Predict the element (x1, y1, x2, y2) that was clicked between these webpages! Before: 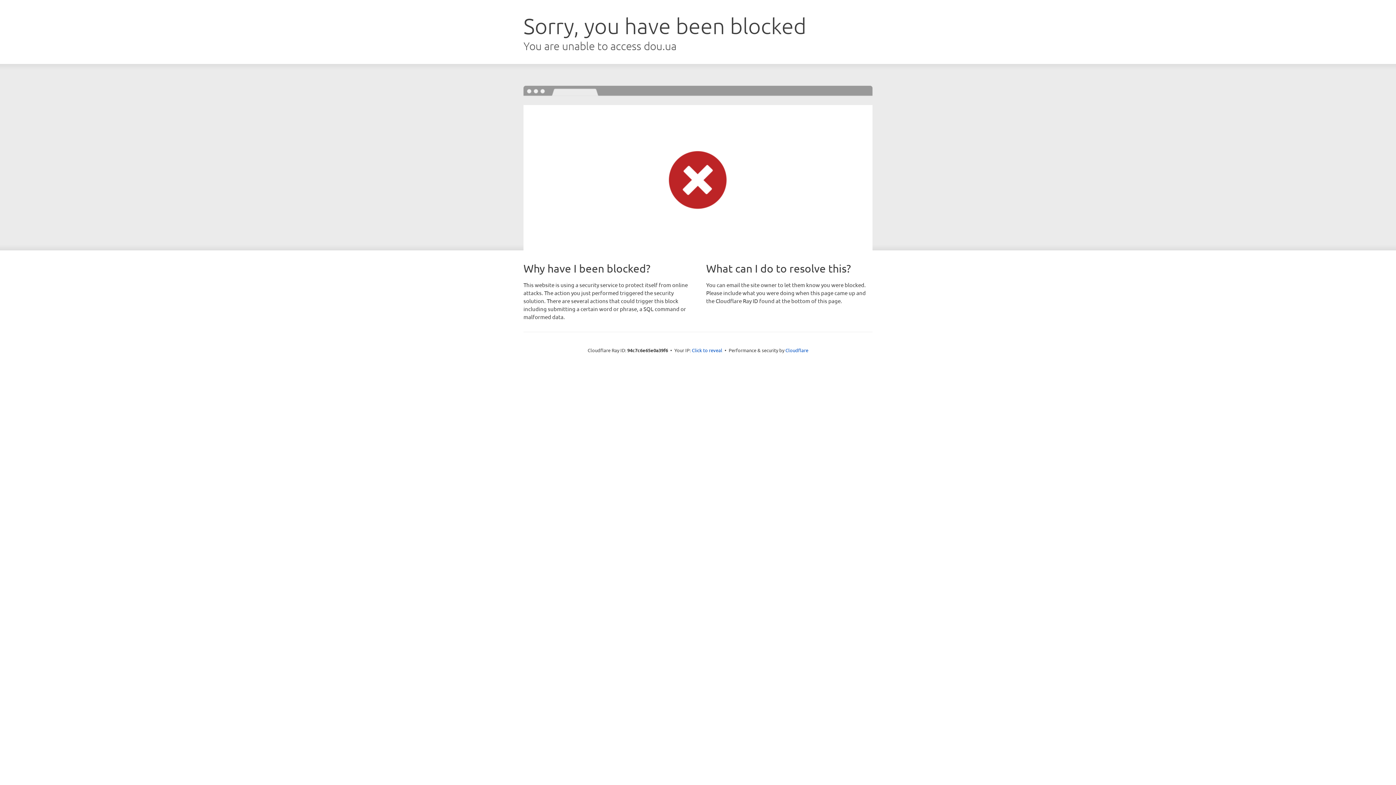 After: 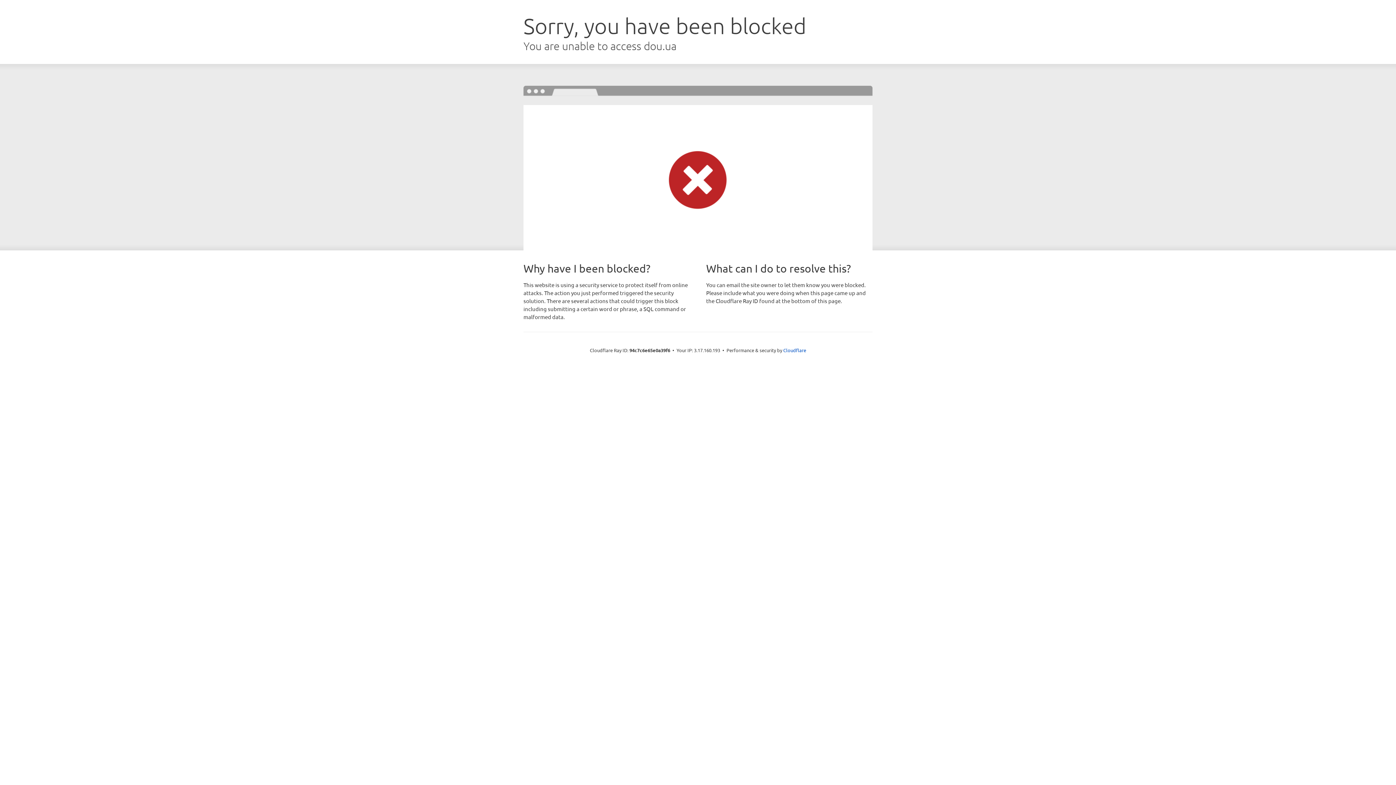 Action: bbox: (692, 346, 722, 353) label: Click to reveal